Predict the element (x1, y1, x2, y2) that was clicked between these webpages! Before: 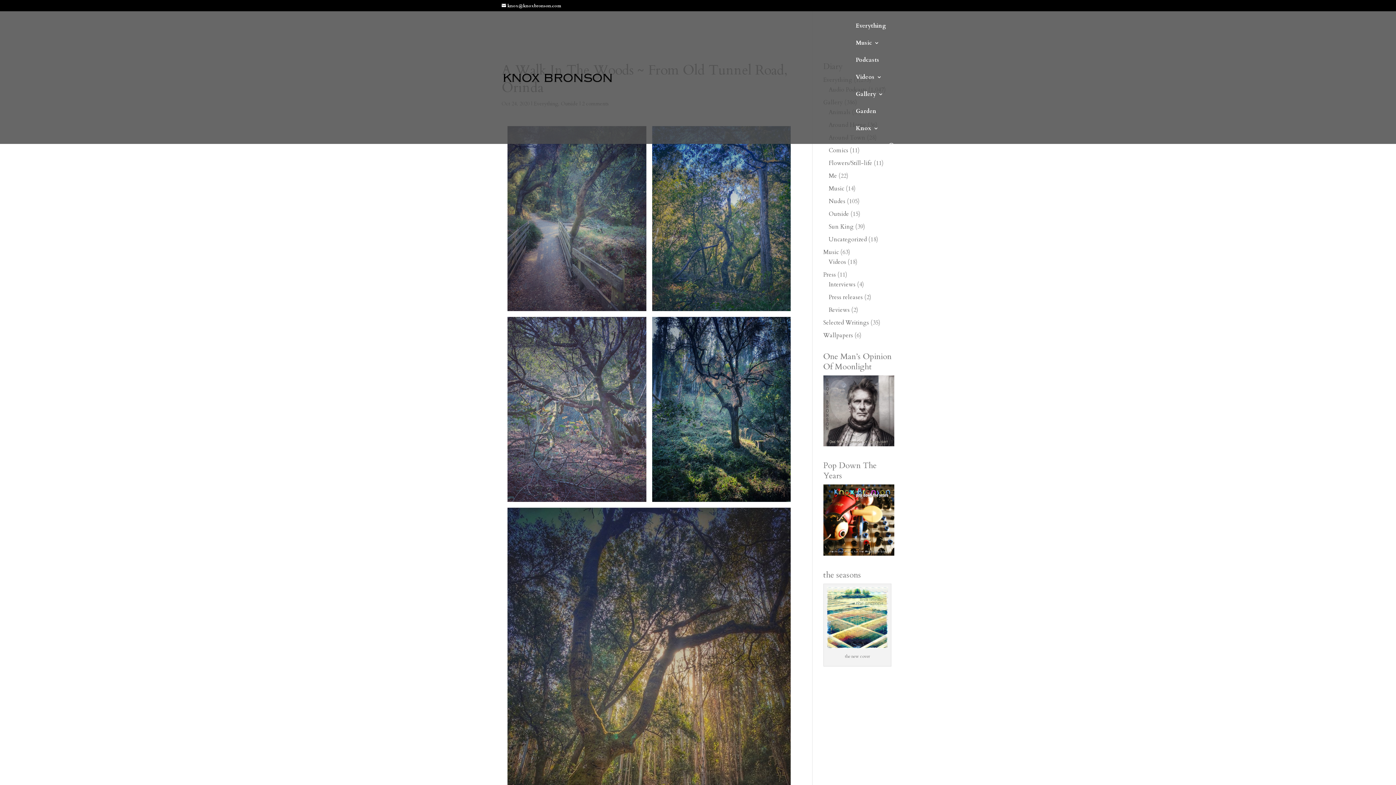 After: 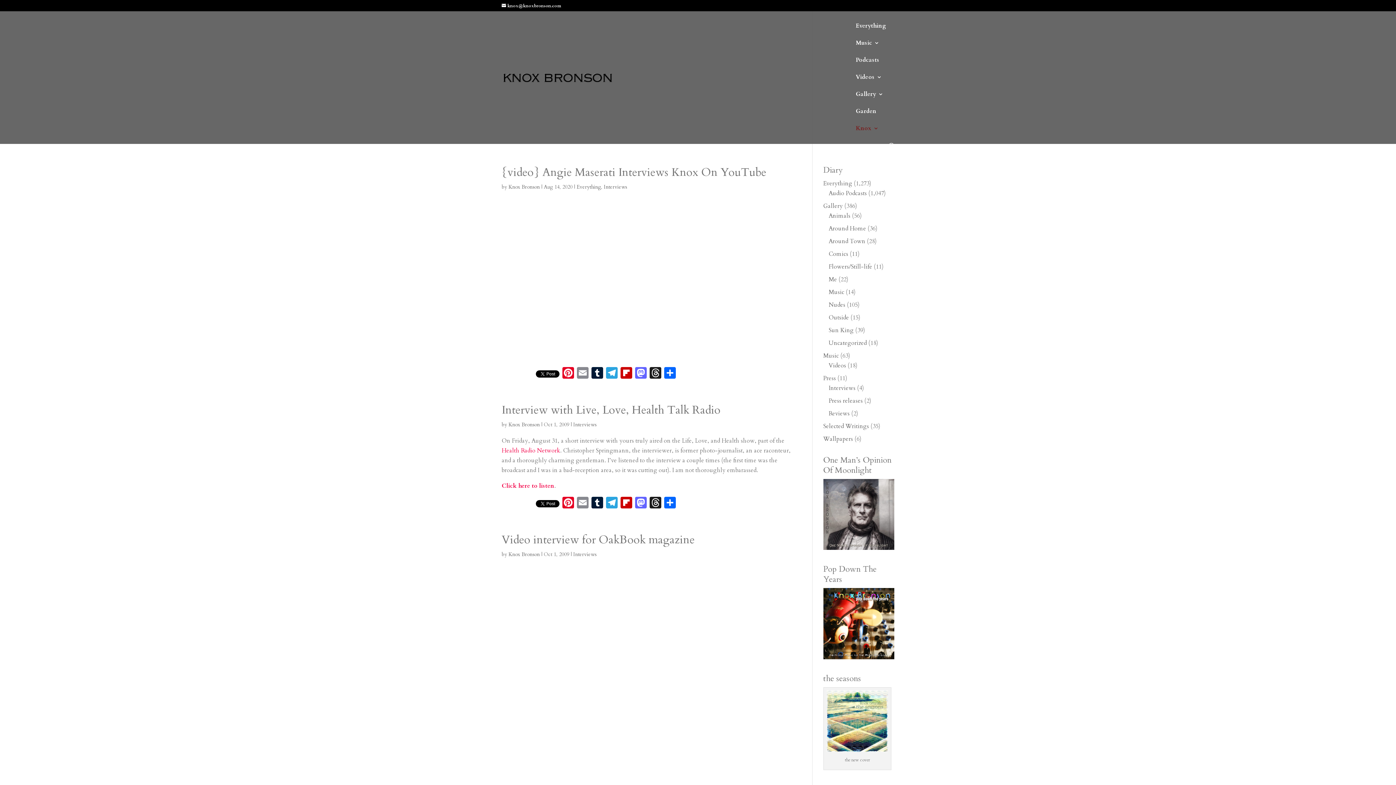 Action: bbox: (828, 280, 855, 288) label: Interviews